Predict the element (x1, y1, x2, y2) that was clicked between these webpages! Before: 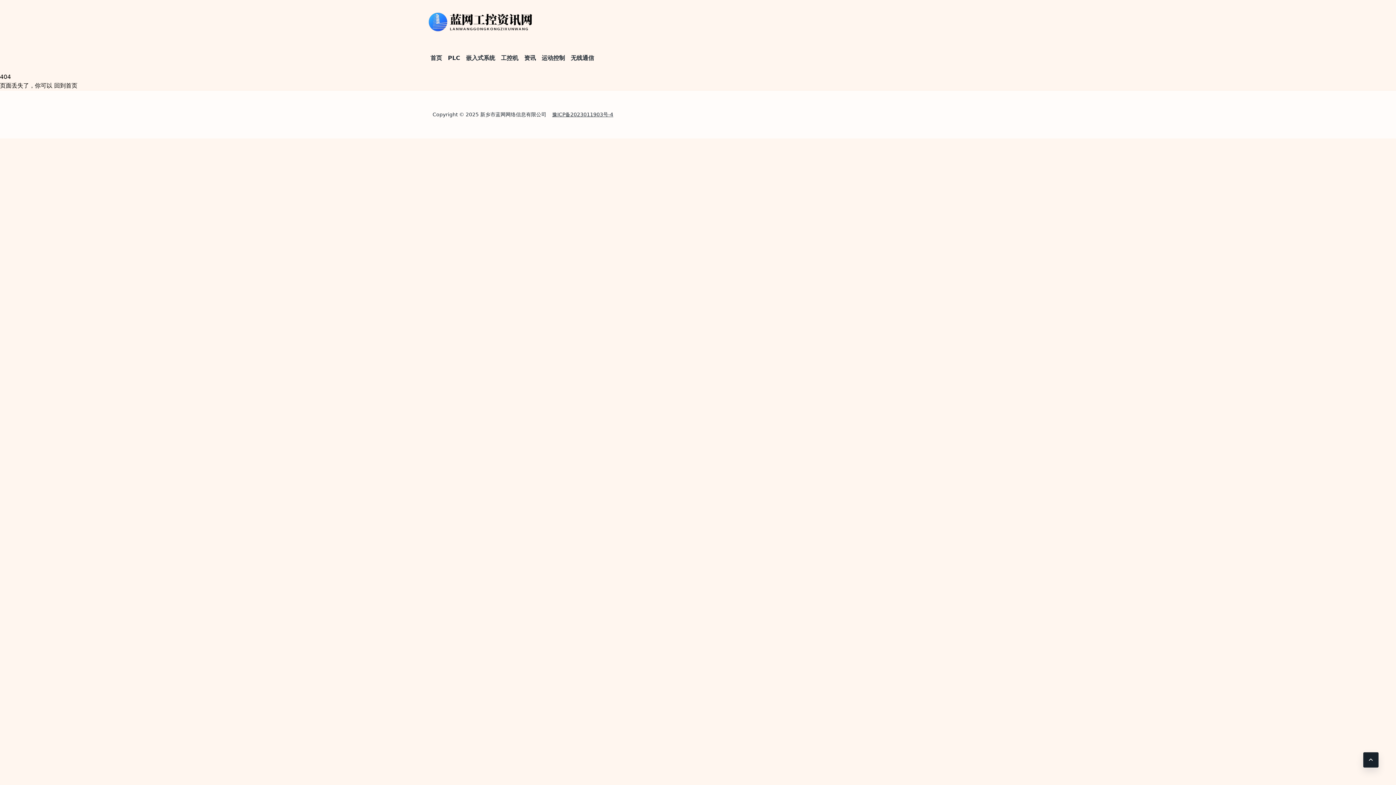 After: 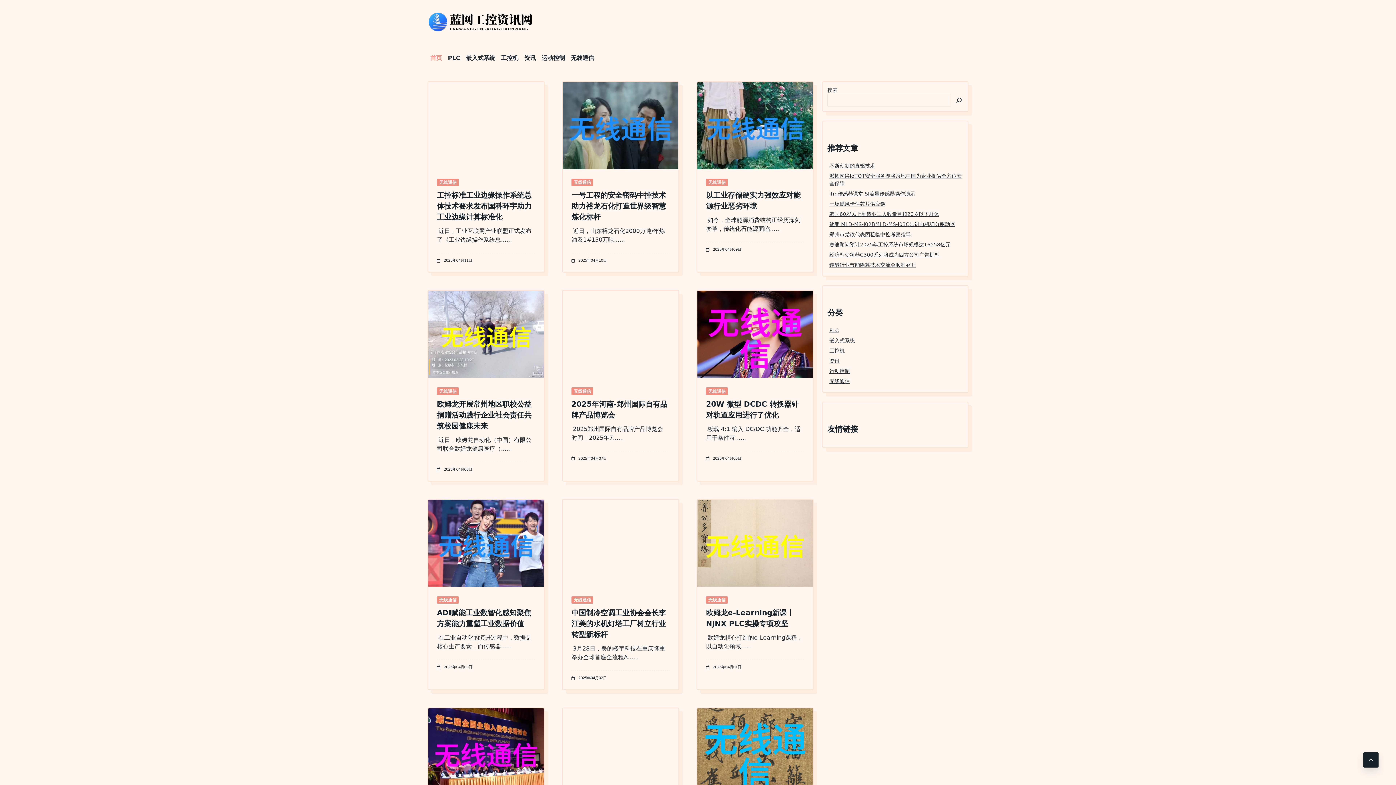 Action: bbox: (427, 10, 535, 32)